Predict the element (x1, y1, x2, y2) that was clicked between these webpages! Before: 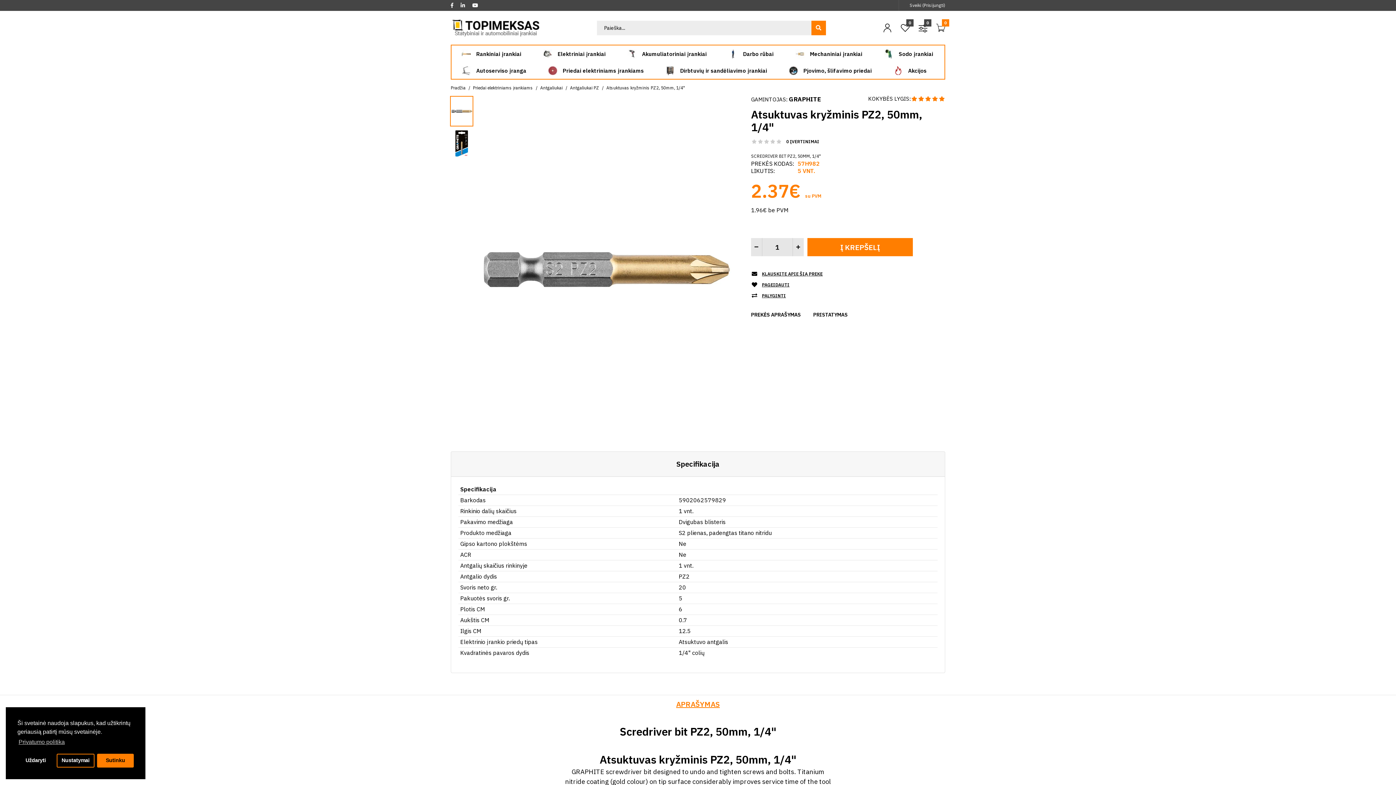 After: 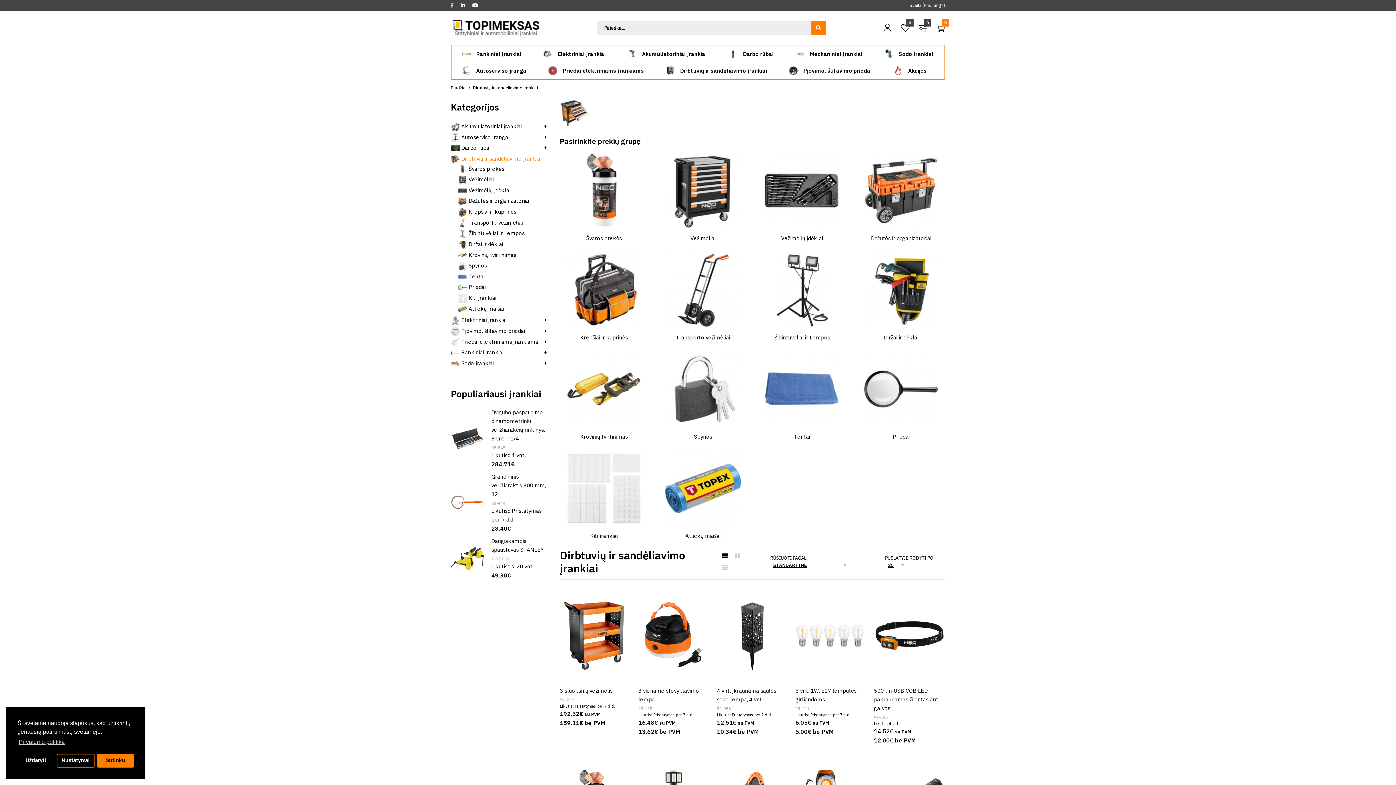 Action: bbox: (654, 62, 778, 78) label: Dirbtuvių ir sandėliavimo įrankiai